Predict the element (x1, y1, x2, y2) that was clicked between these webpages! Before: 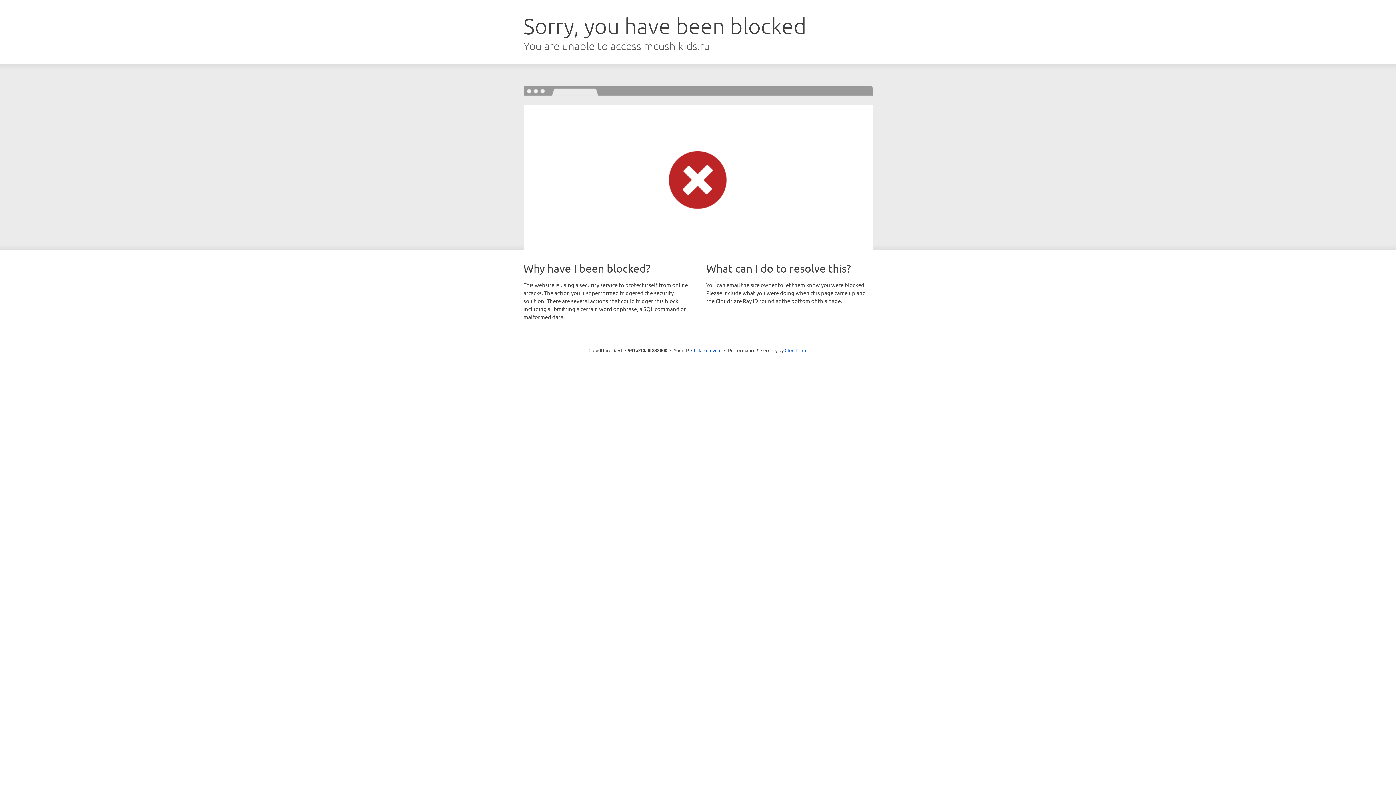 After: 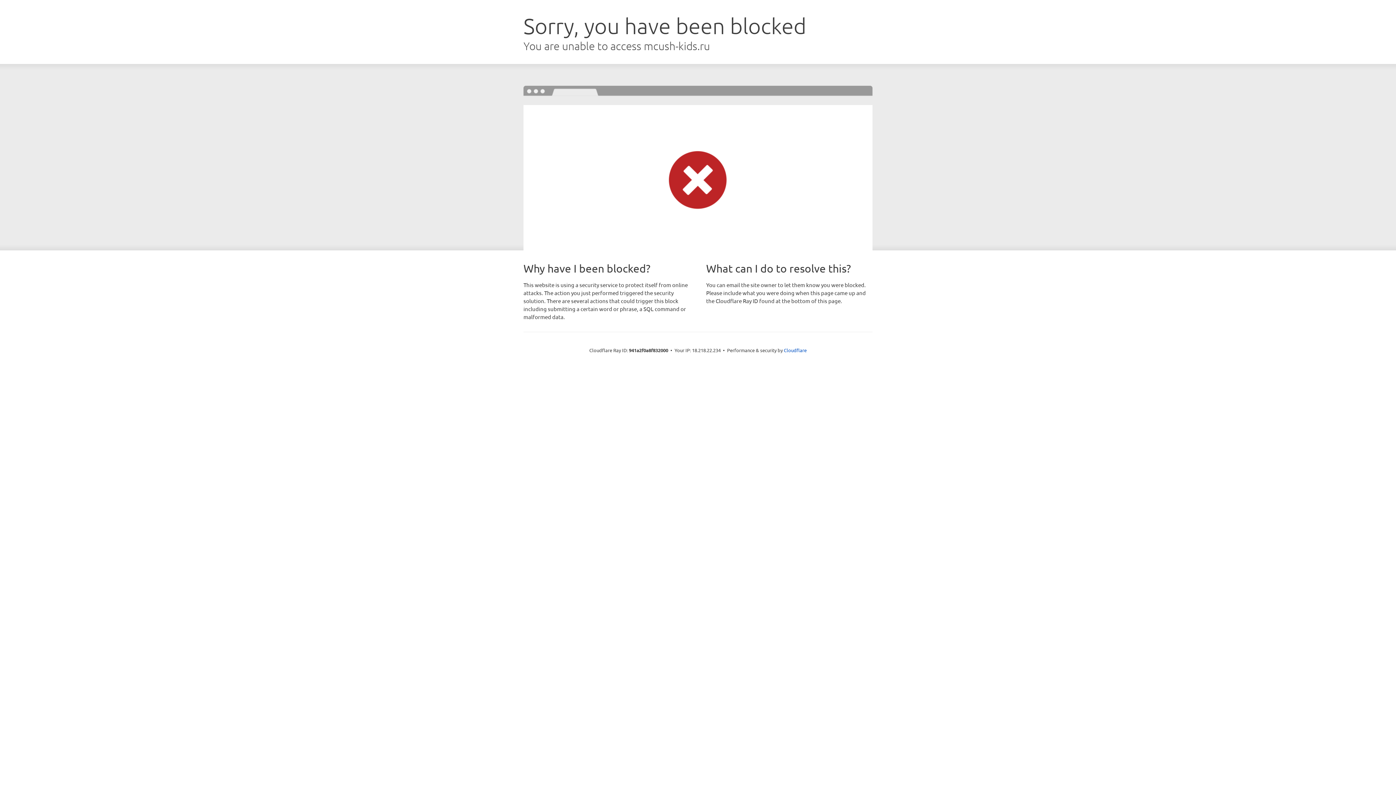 Action: bbox: (691, 346, 721, 353) label: Click to reveal